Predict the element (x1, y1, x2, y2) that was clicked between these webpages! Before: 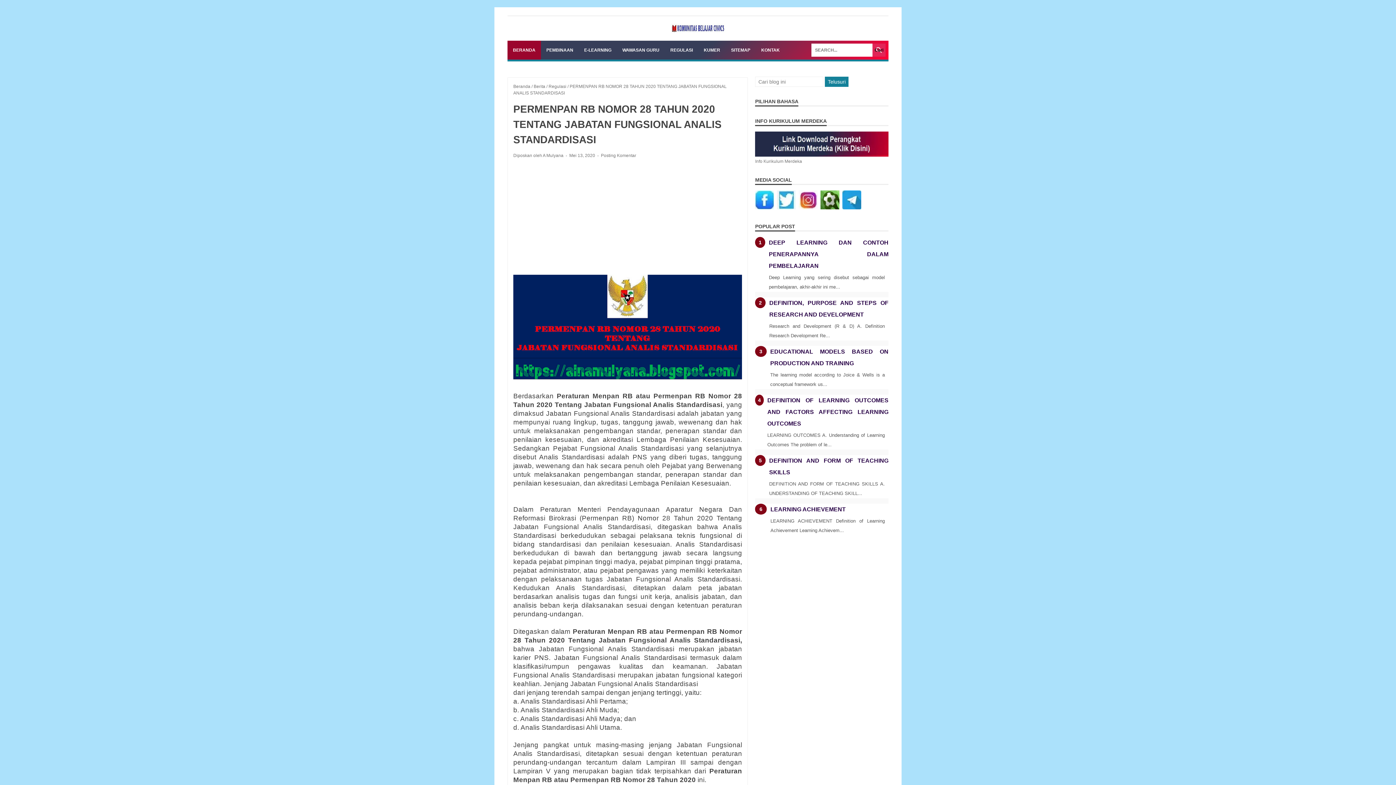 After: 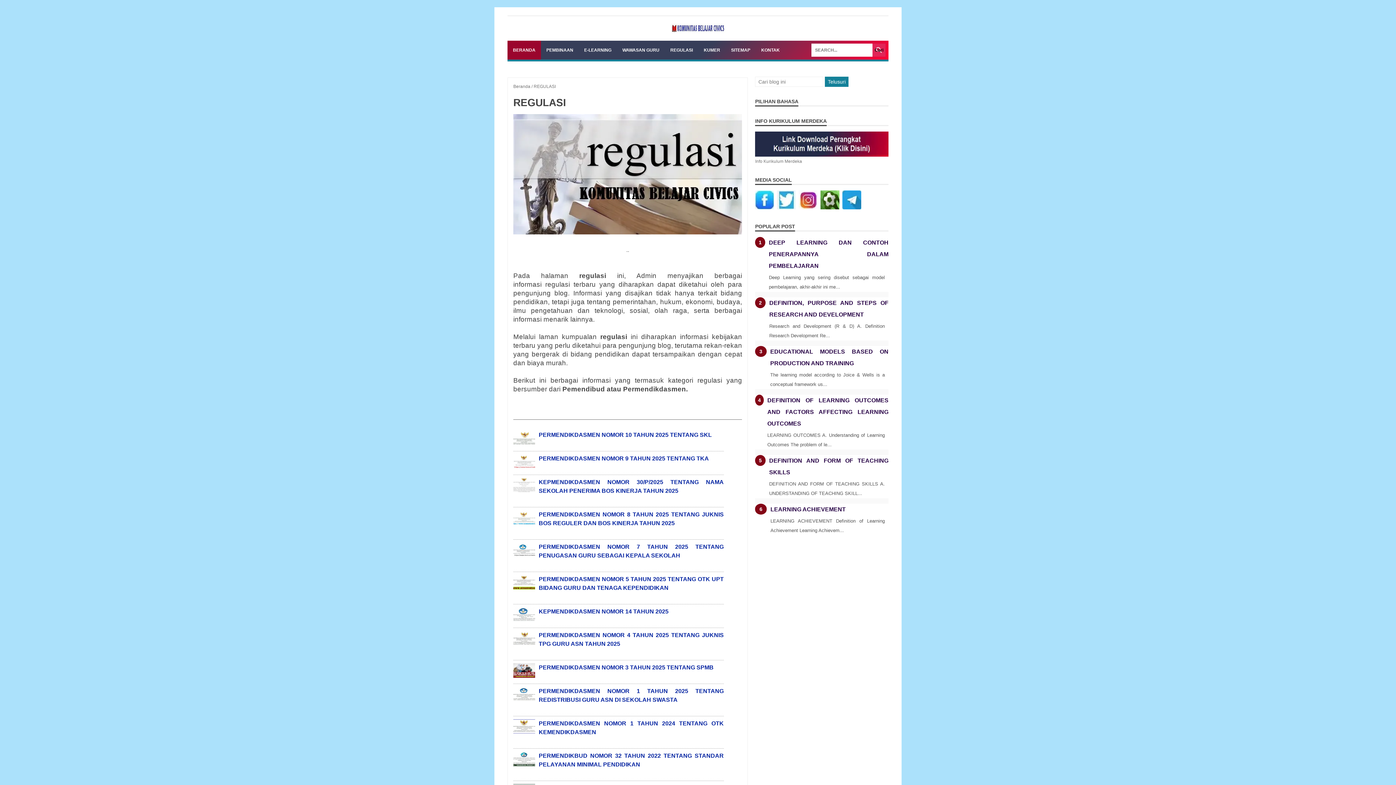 Action: label: REGULASI bbox: (665, 40, 698, 59)